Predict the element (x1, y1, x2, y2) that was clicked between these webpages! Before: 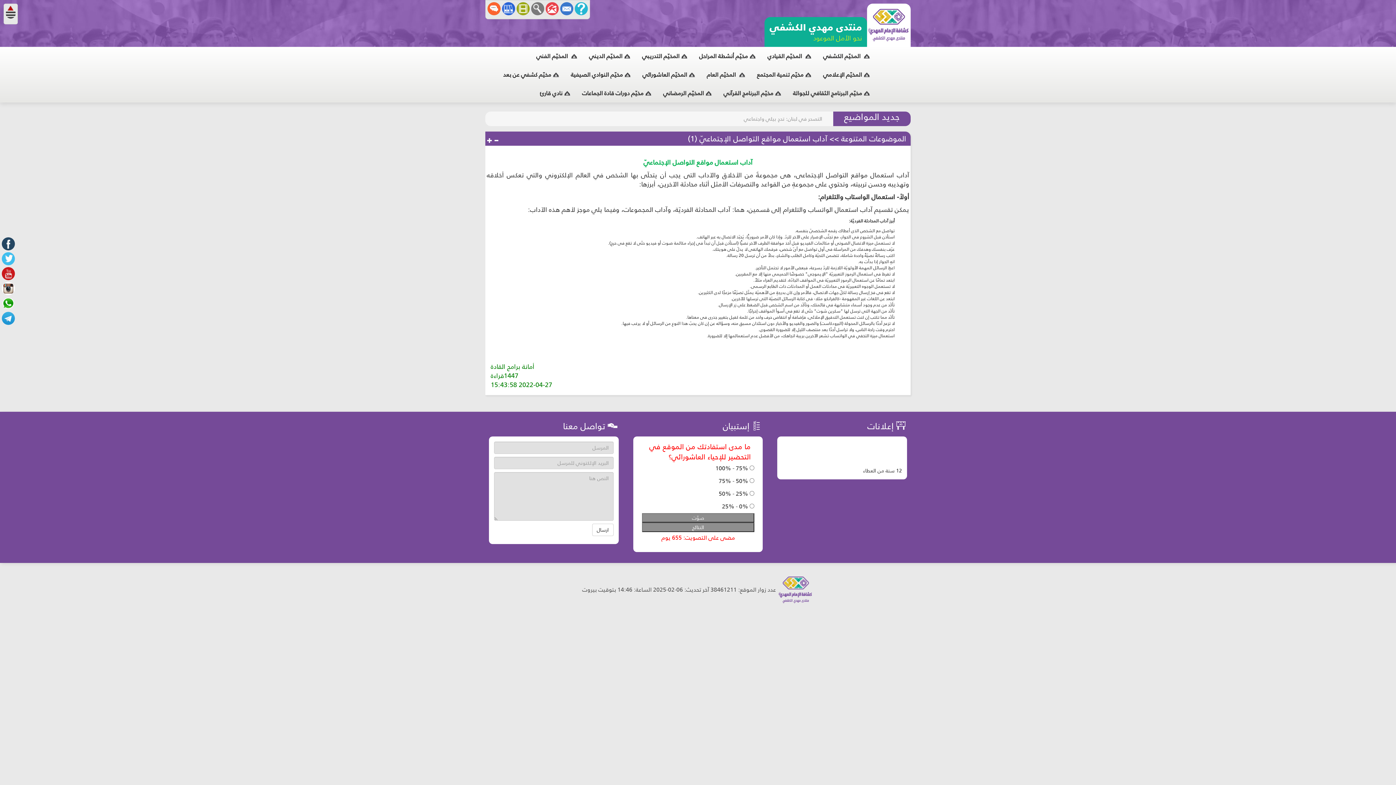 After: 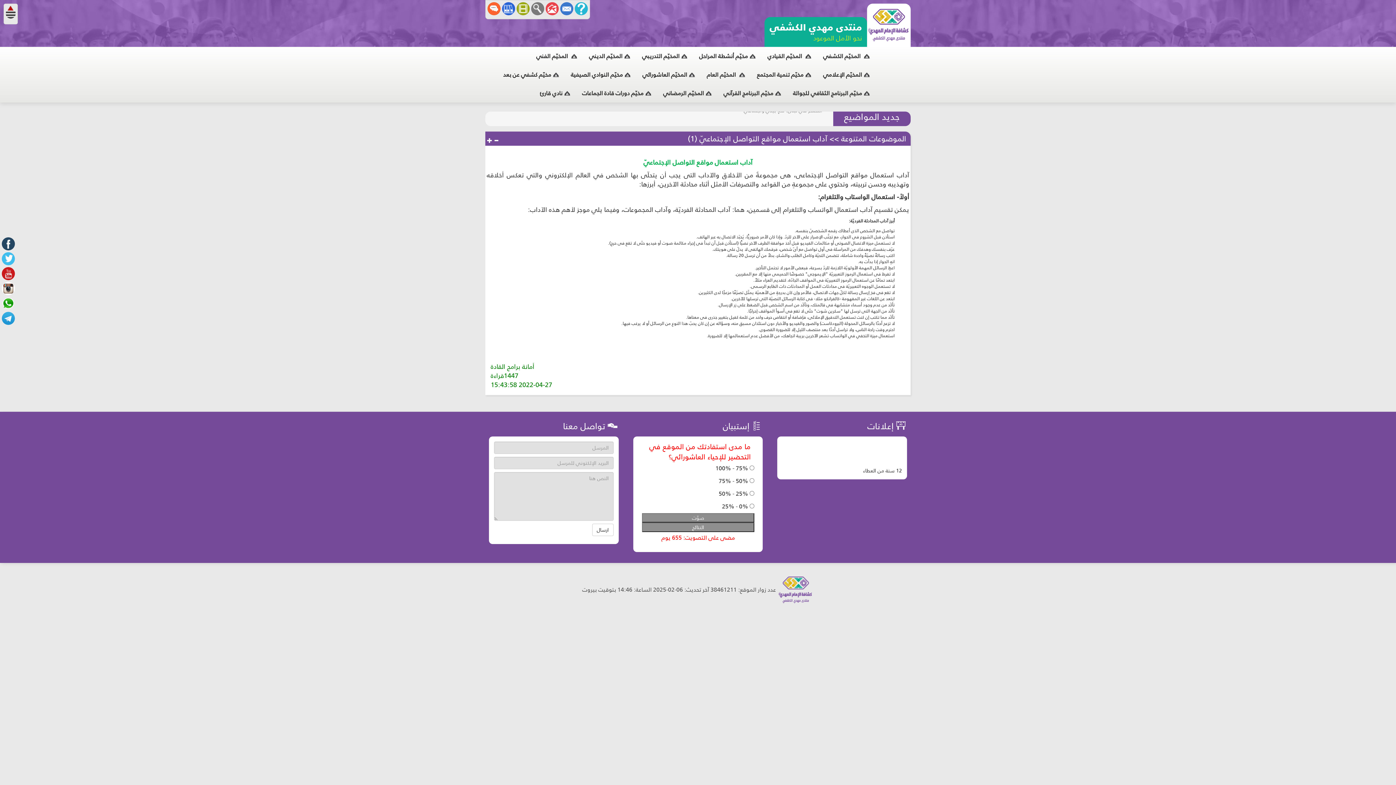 Action: bbox: (574, 2, 588, 15)